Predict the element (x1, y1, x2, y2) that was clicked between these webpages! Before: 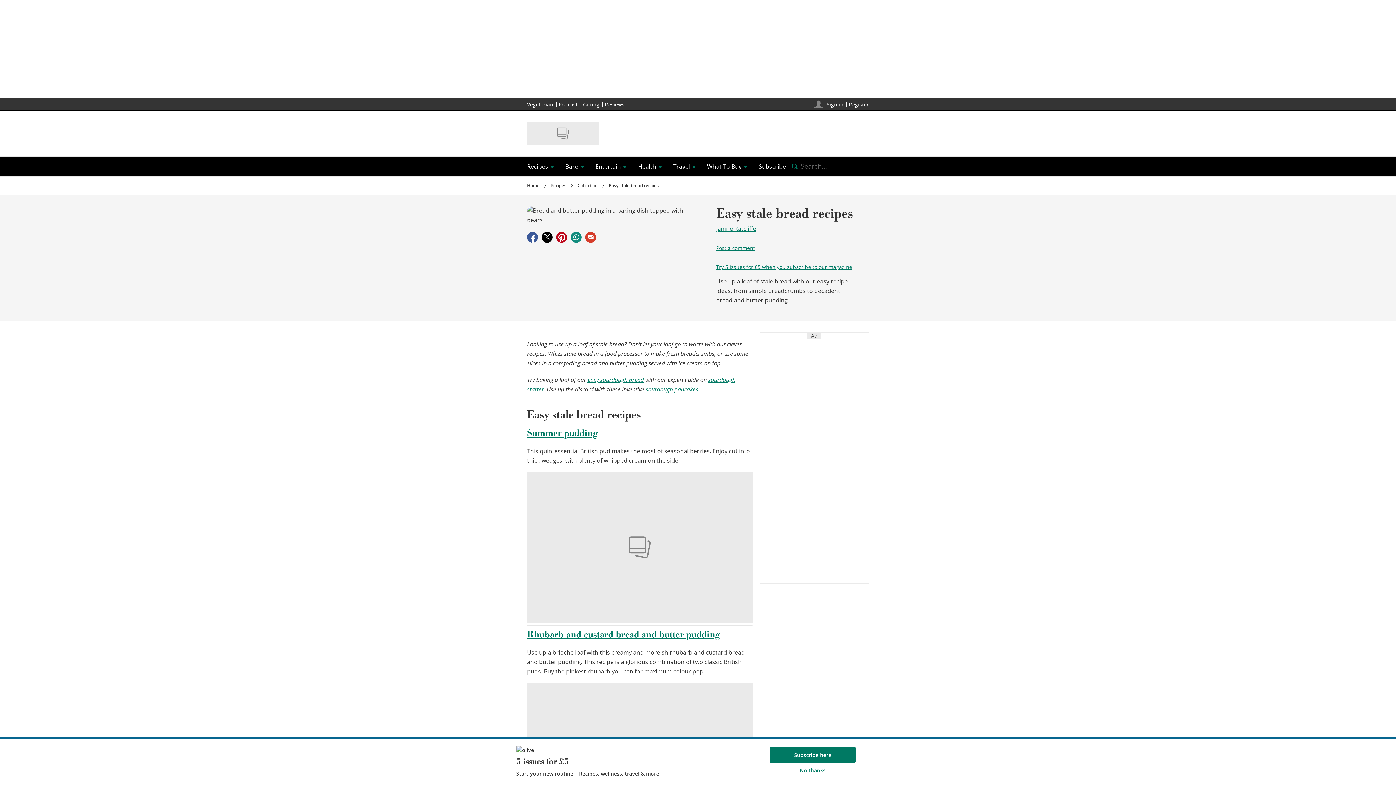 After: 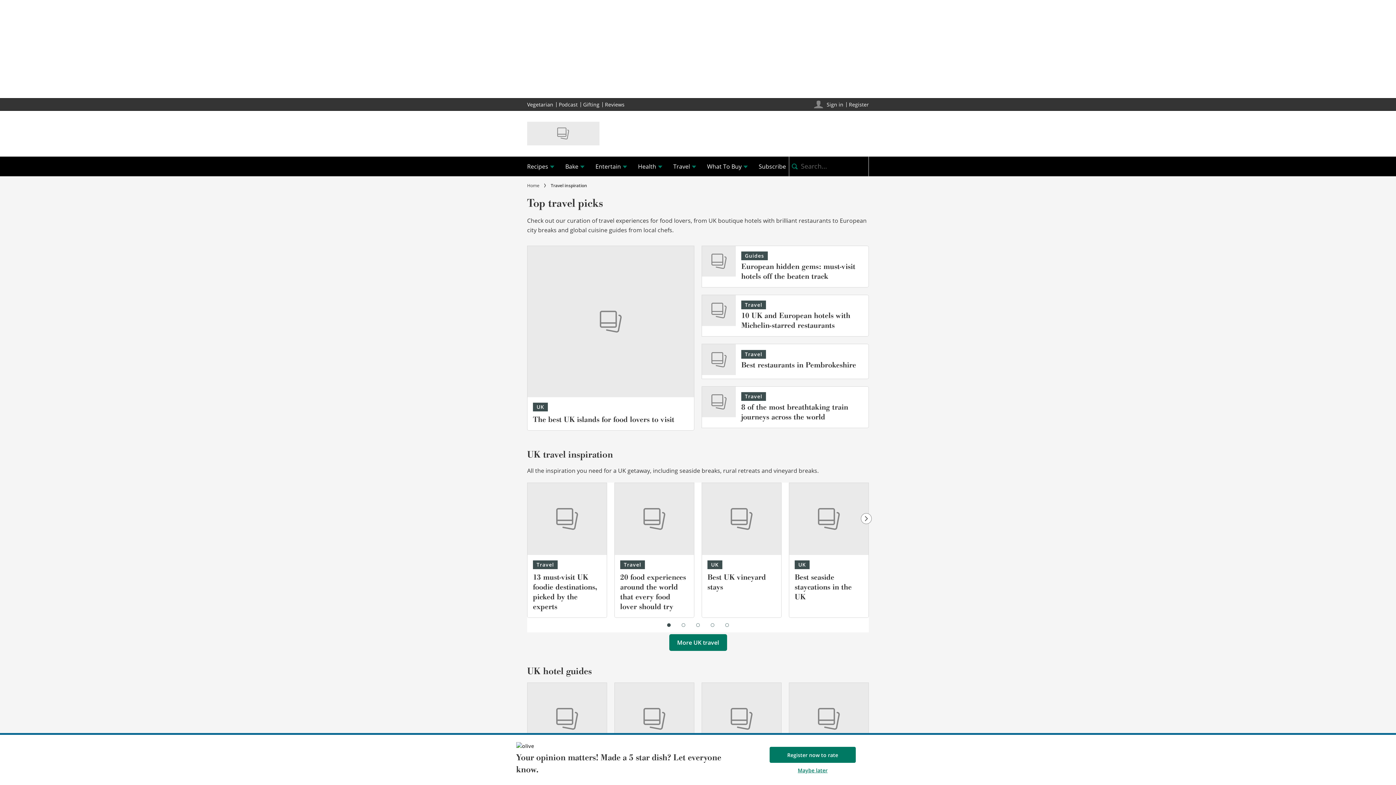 Action: bbox: (668, 156, 701, 176) label: Travel